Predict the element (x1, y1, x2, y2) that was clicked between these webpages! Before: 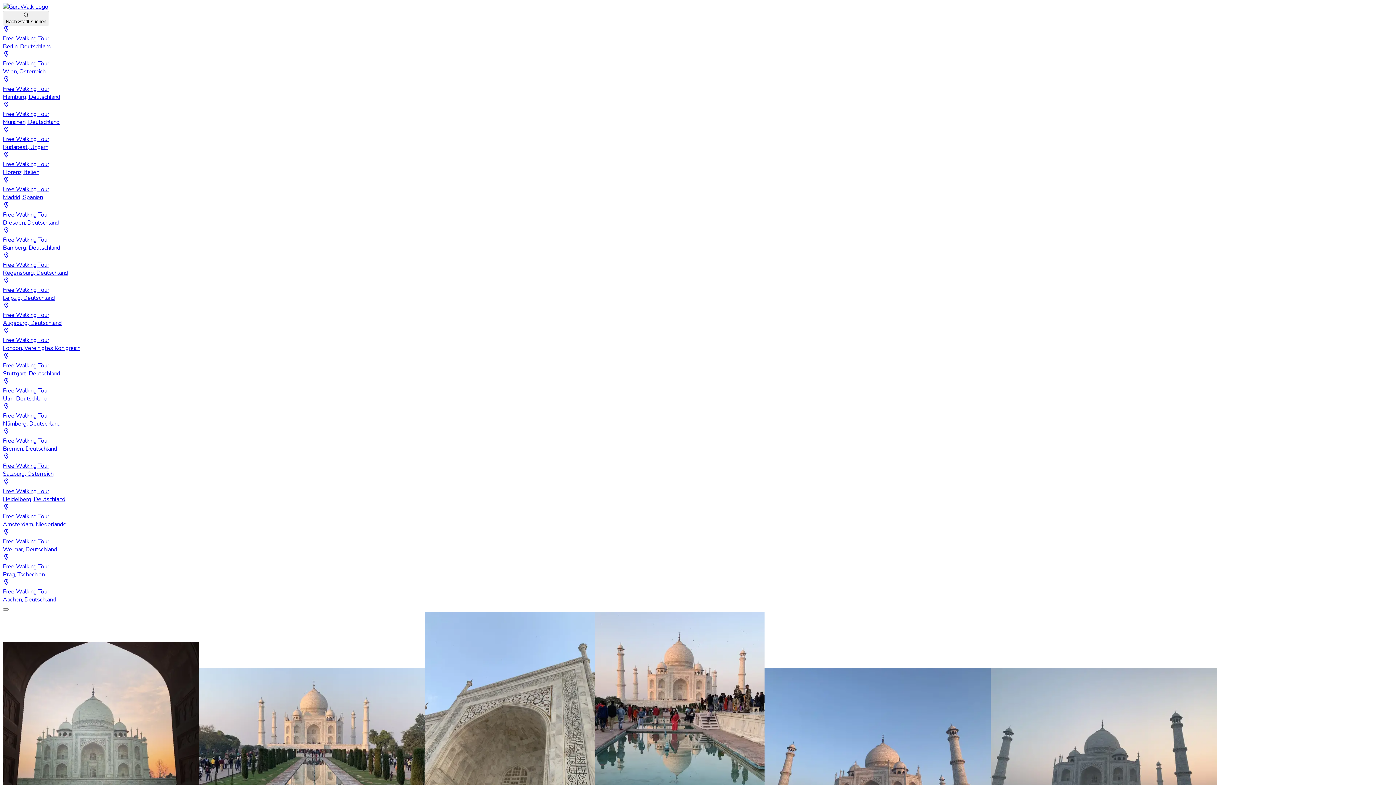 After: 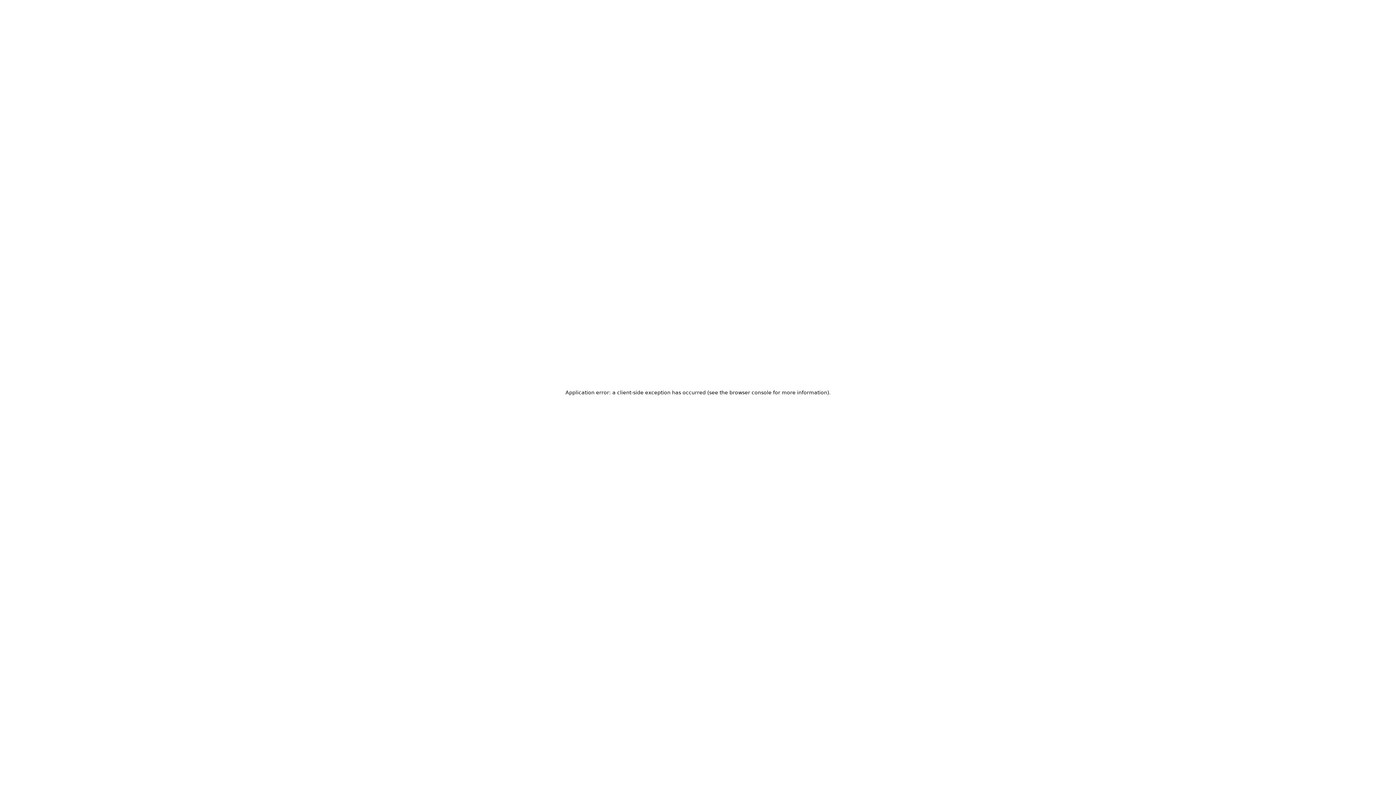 Action: bbox: (2, 428, 1393, 453) label: Free Walking Tour
Bremen, Deutschland